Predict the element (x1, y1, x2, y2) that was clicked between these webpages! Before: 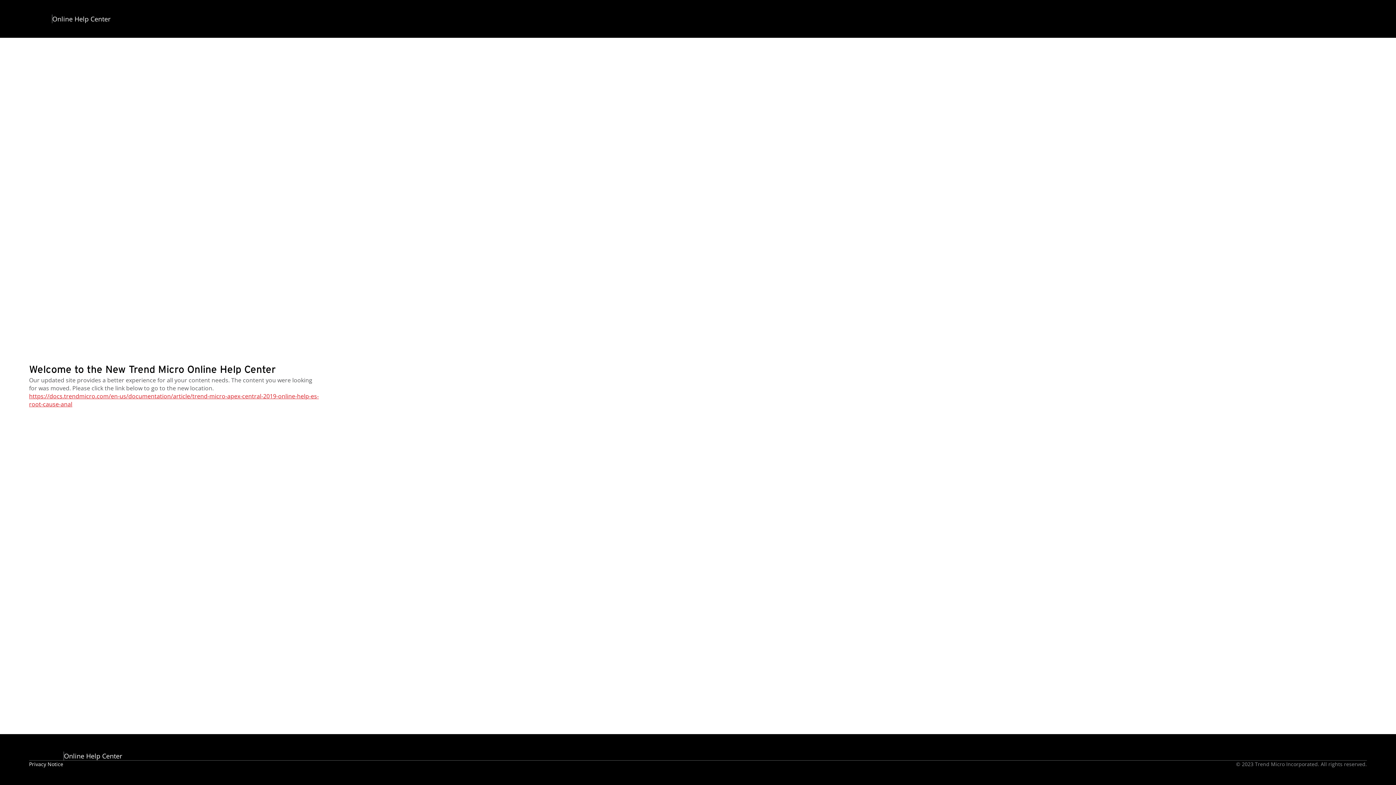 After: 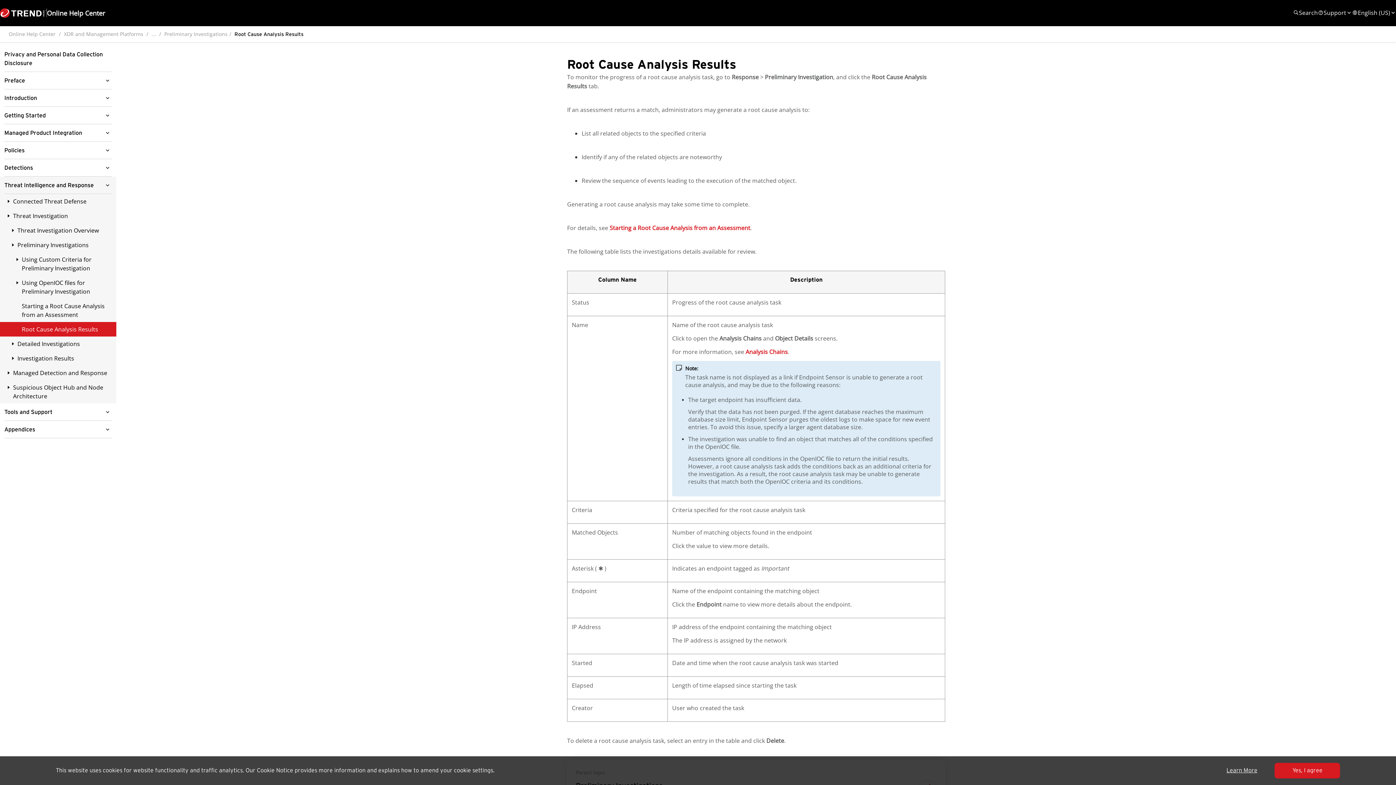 Action: bbox: (29, 392, 320, 408) label: https://docs.trendmicro.com/en-us/documentation/article/trend-micro-apex-central-2019-online-help-es-root-cause-anal